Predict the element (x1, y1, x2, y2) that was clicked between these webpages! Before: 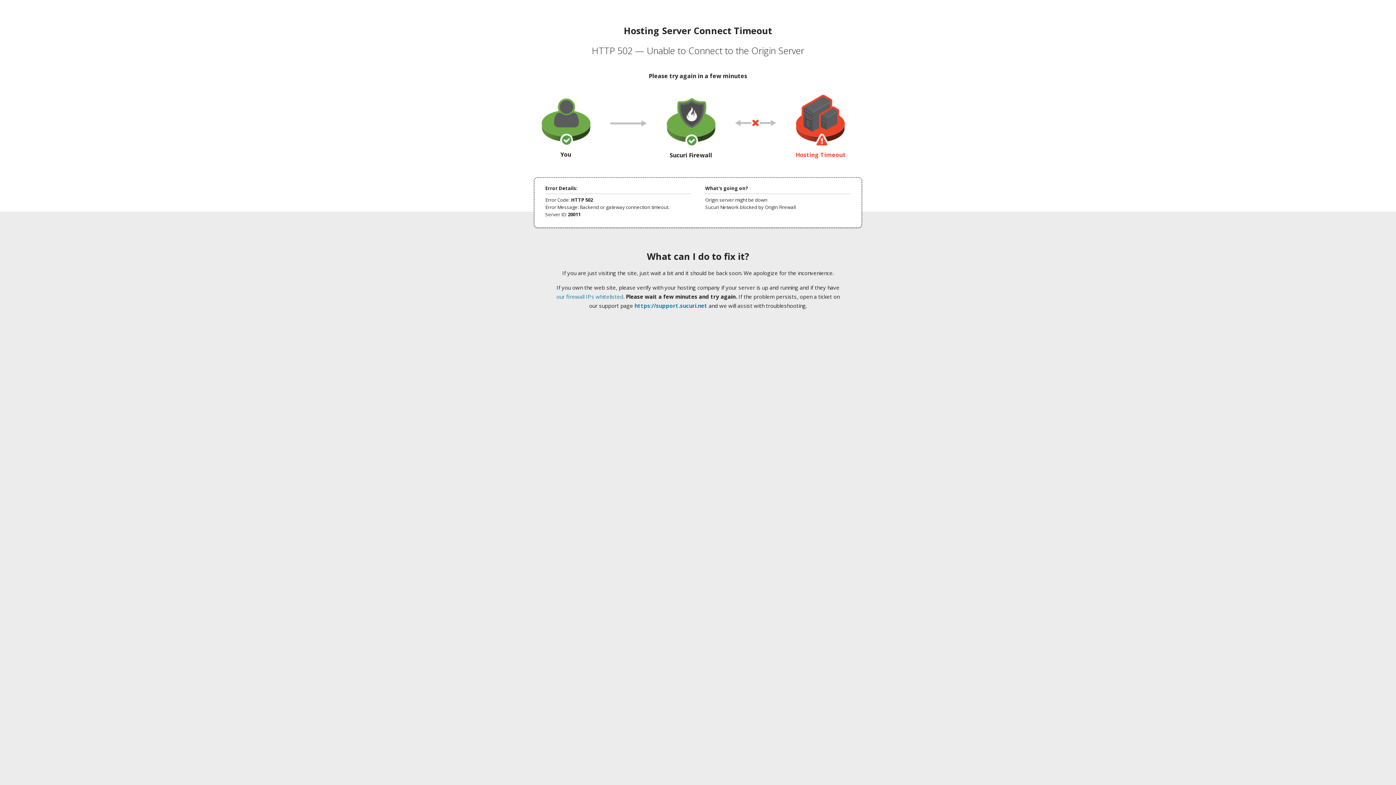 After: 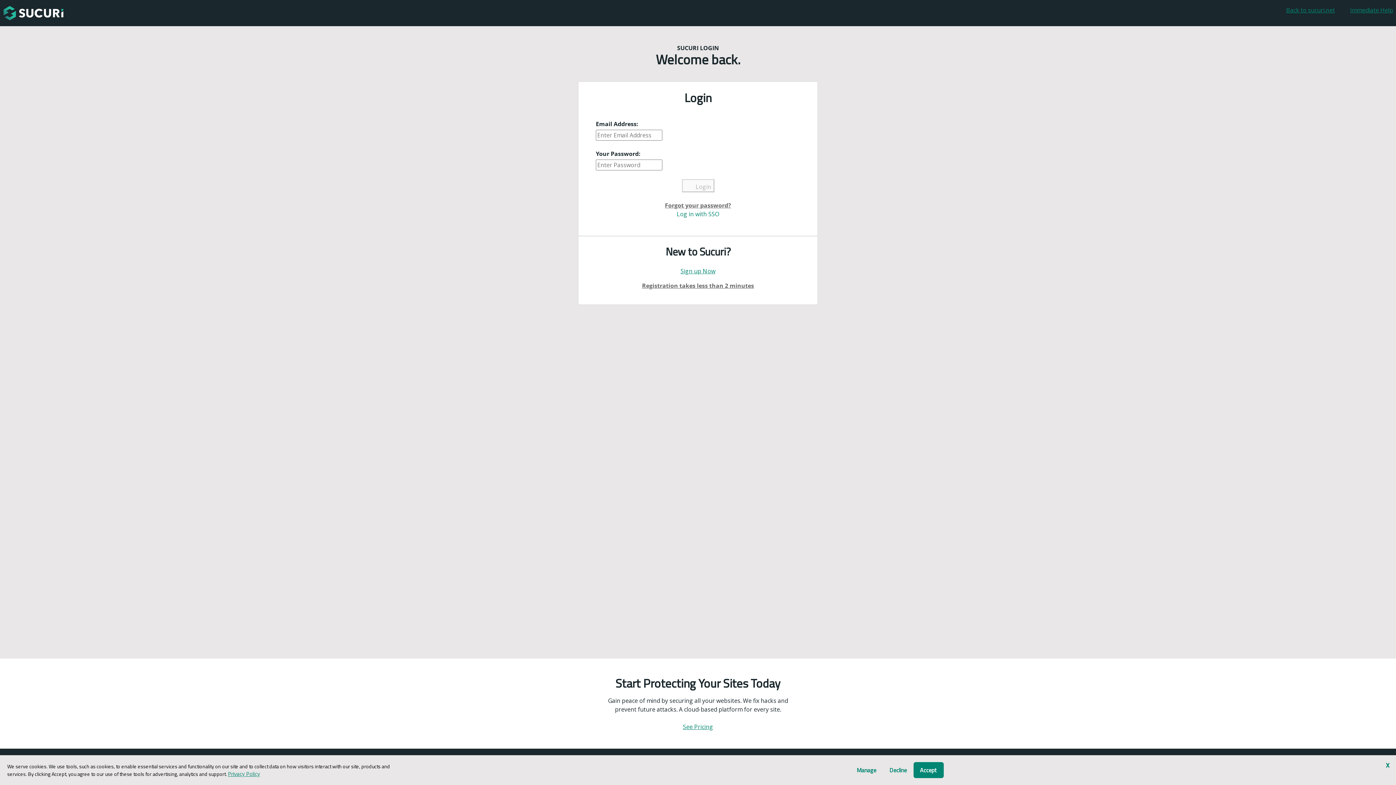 Action: bbox: (634, 302, 707, 309) label: https://support.sucuri.net